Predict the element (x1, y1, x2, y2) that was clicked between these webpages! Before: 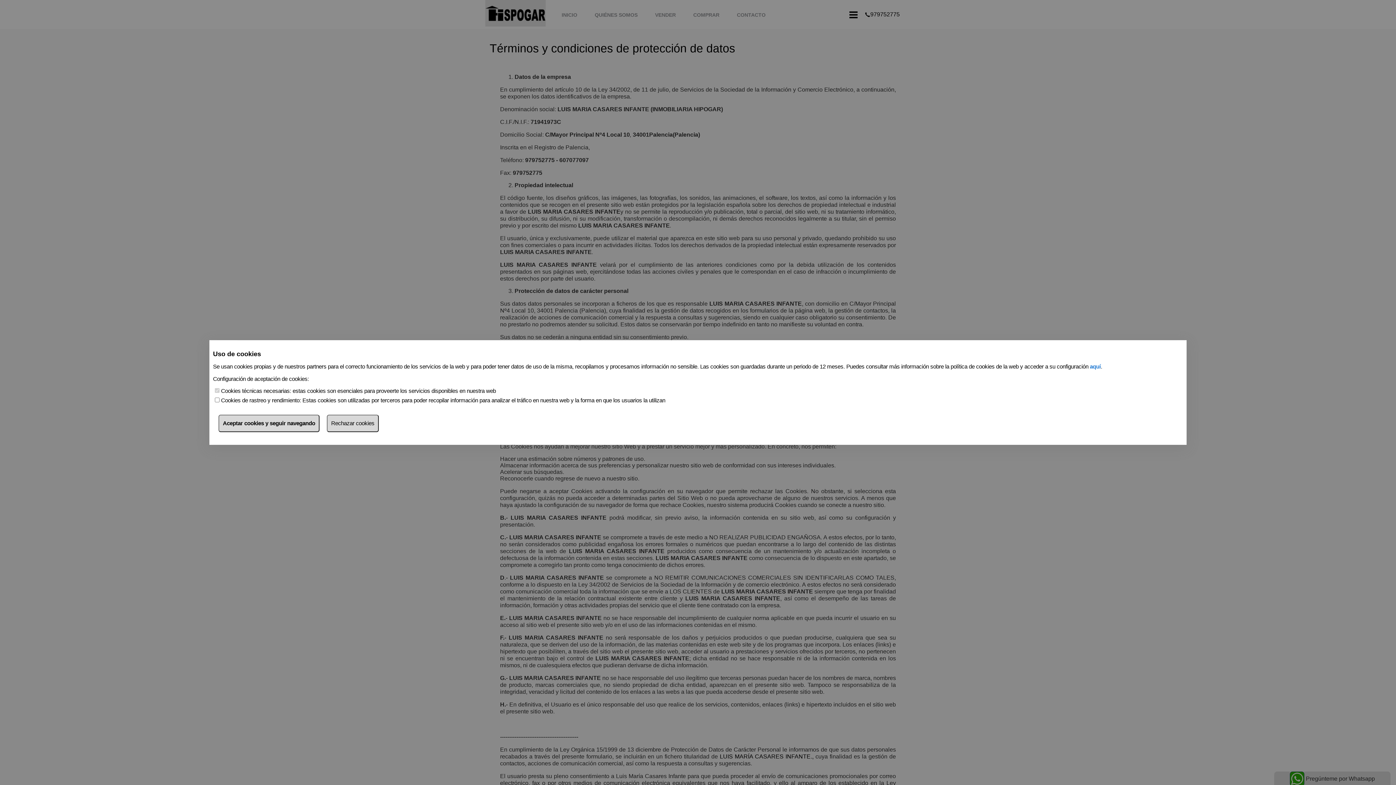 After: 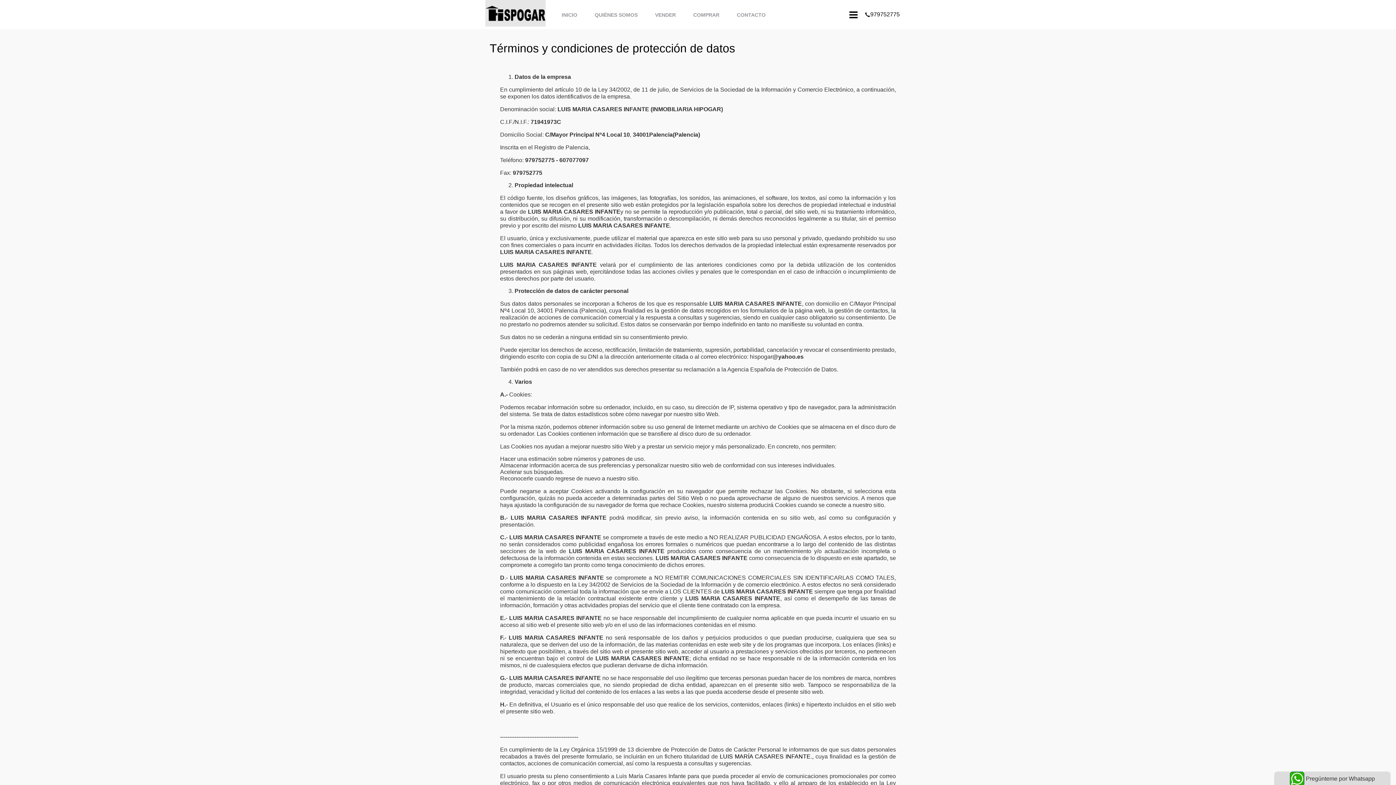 Action: label: Aceptar cookies y seguir navegando bbox: (218, 414, 319, 432)